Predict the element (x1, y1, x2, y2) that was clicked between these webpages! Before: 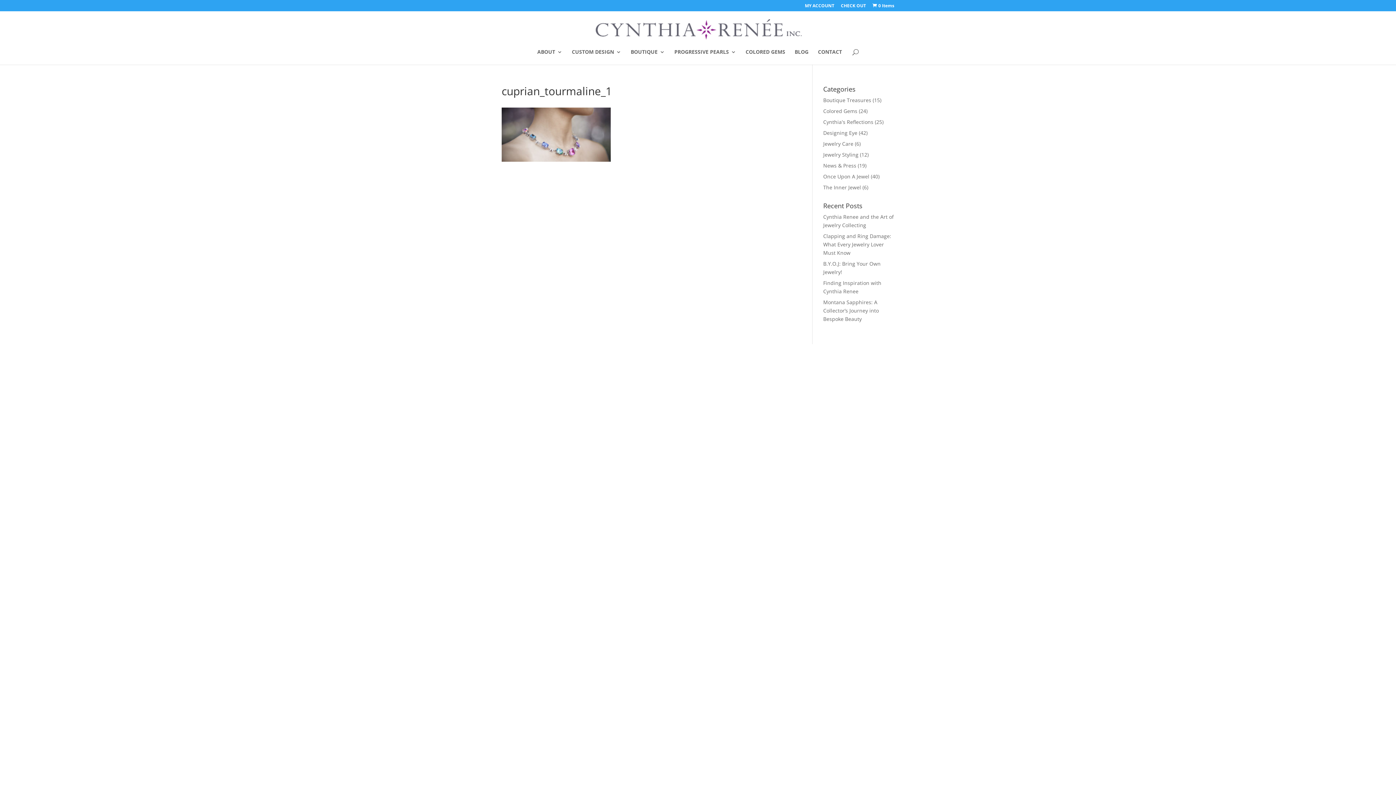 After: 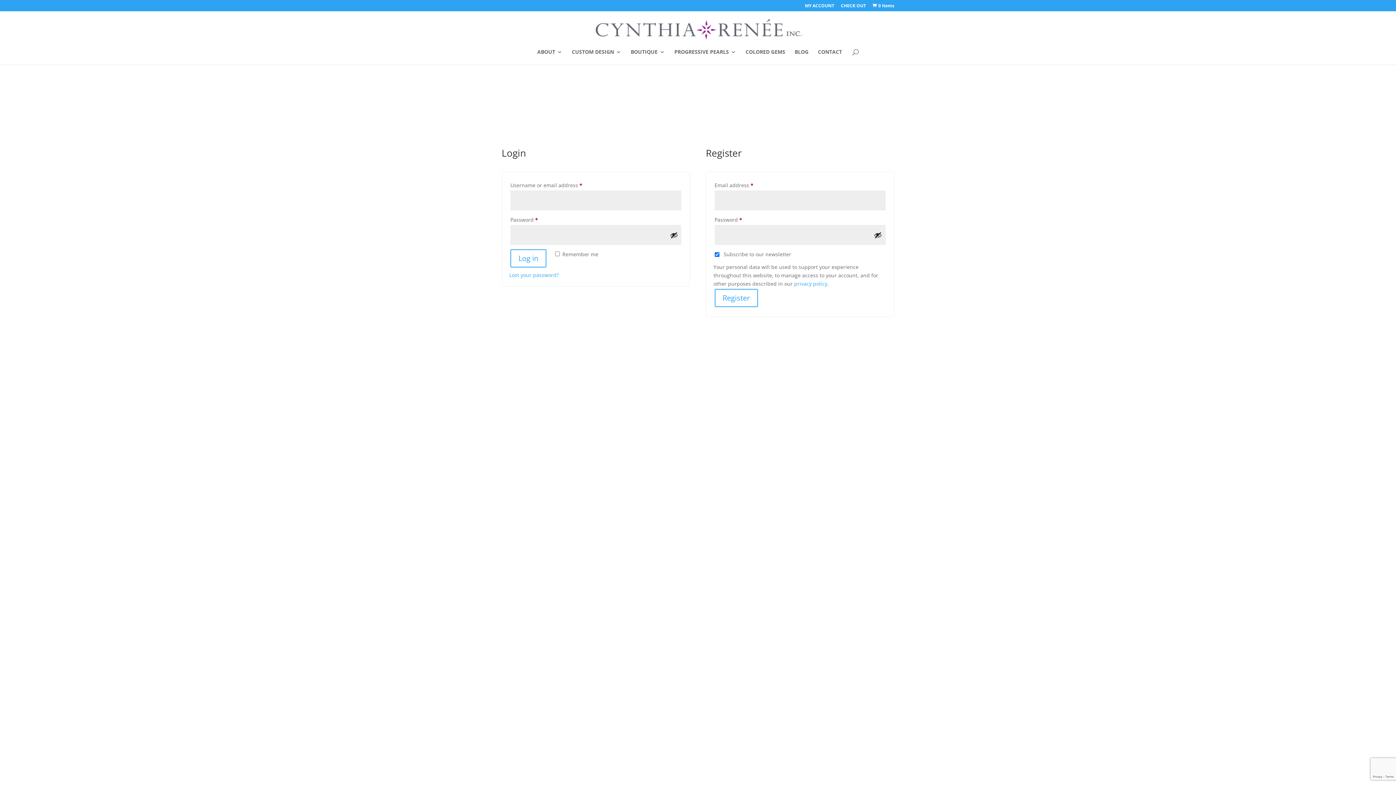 Action: label: MY ACCOUNT bbox: (805, 3, 834, 11)